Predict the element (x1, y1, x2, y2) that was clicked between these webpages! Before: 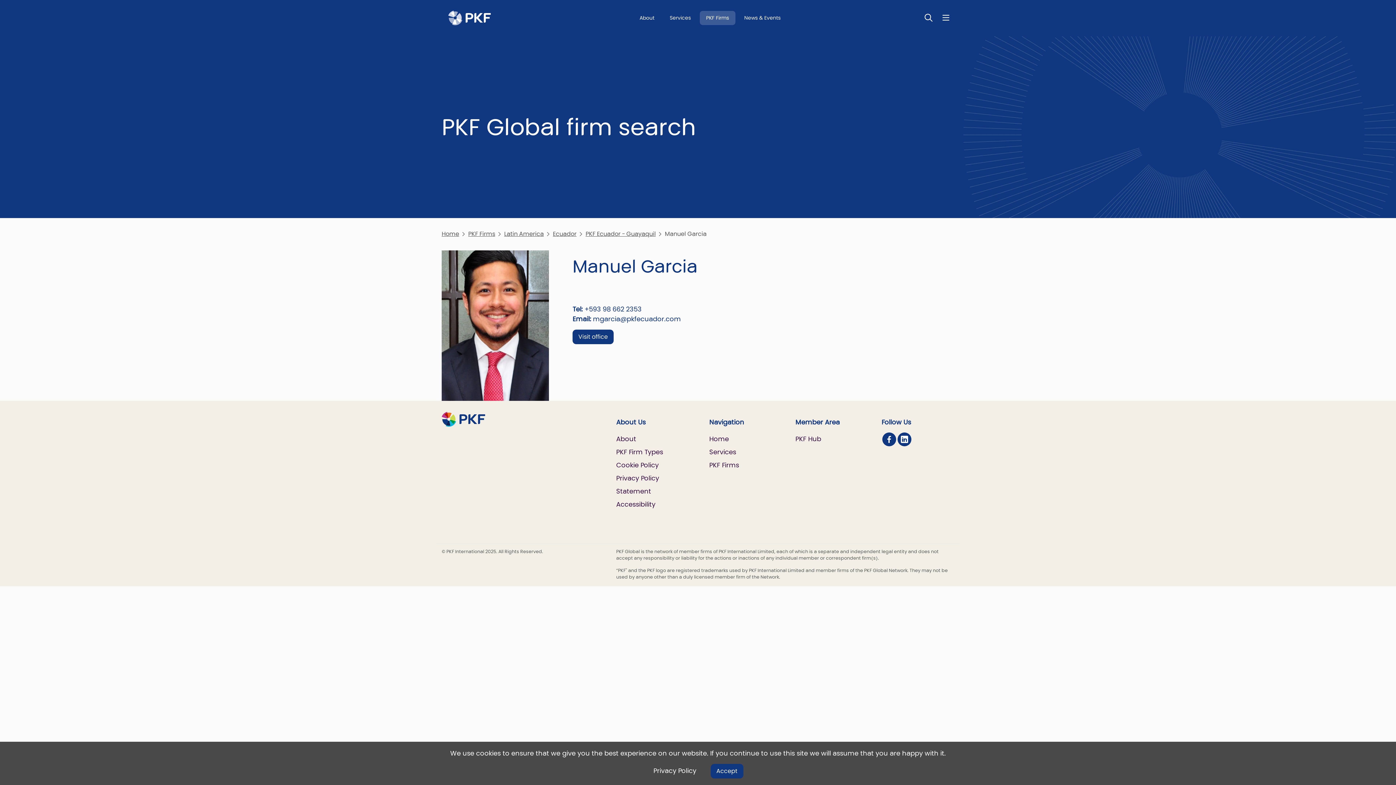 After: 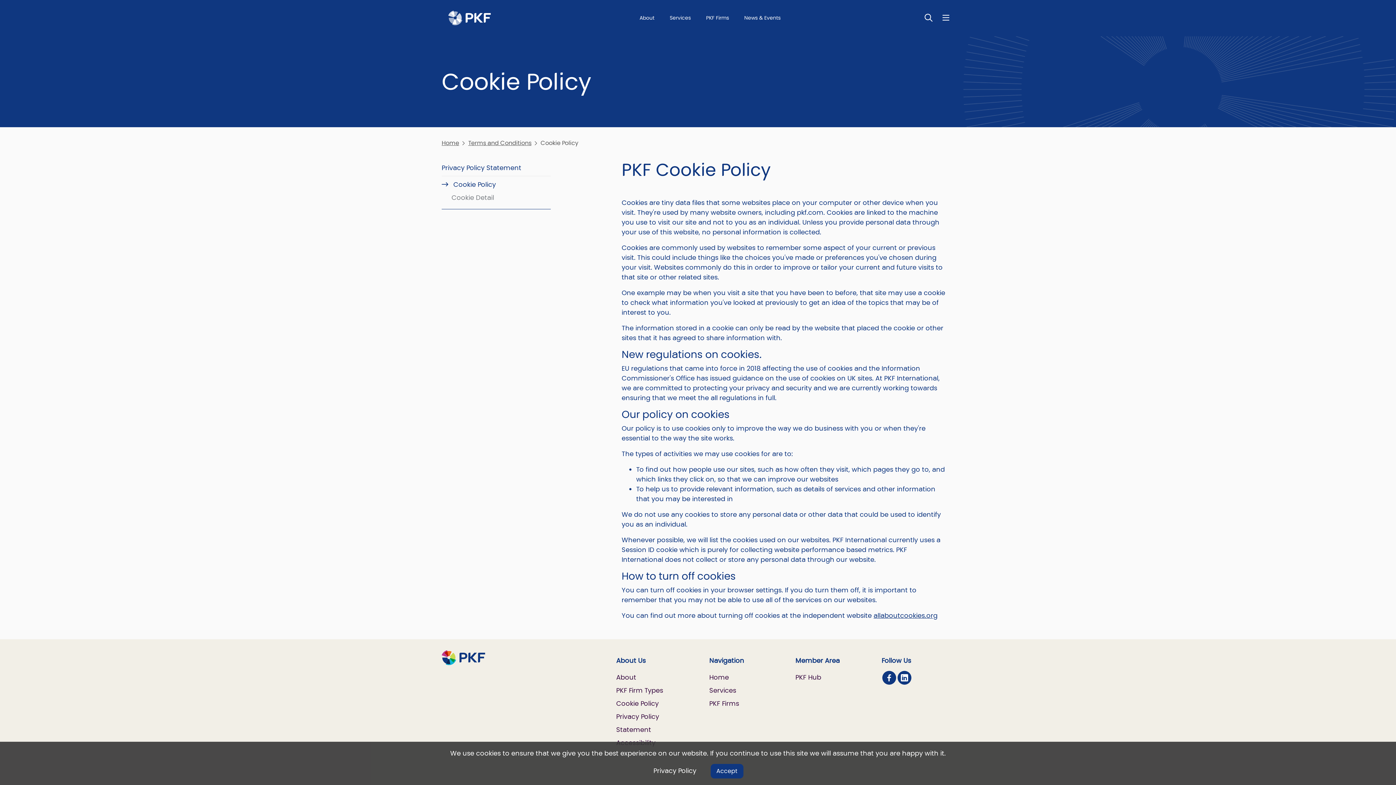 Action: bbox: (616, 460, 658, 469) label: Cookie Policy